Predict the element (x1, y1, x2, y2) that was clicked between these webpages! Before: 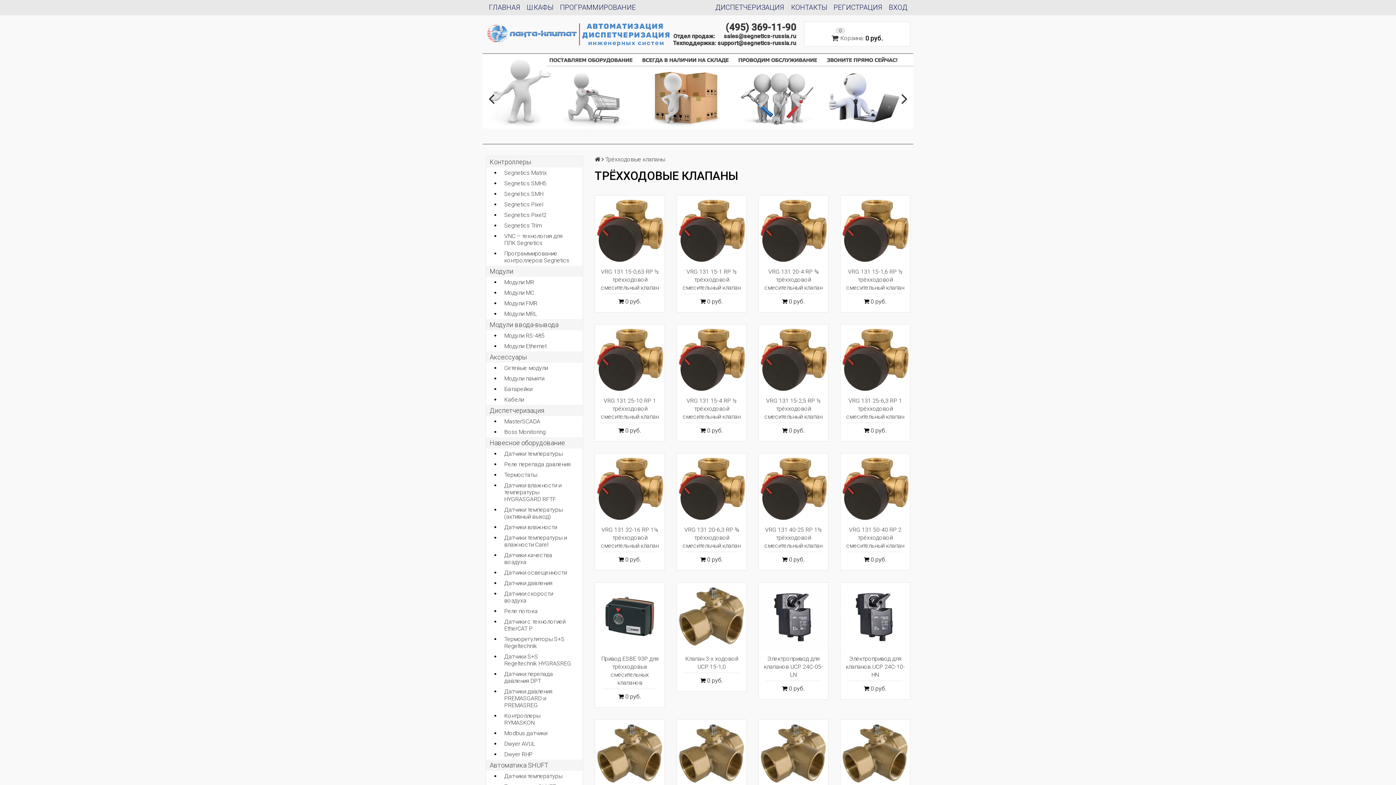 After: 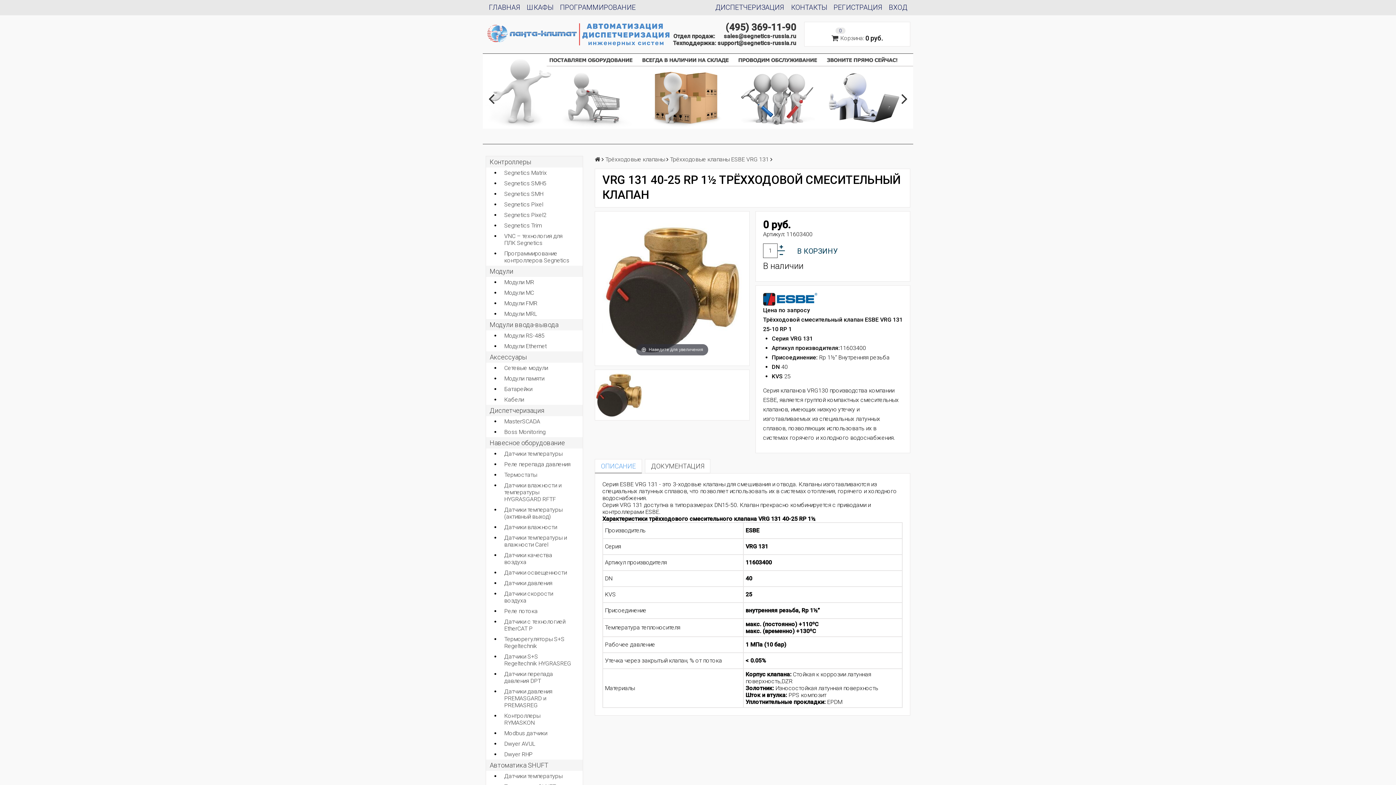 Action: bbox: (762, 510, 824, 534) label: VRG 131 40-25 RP 1½ трёхходовой смесительный клапан